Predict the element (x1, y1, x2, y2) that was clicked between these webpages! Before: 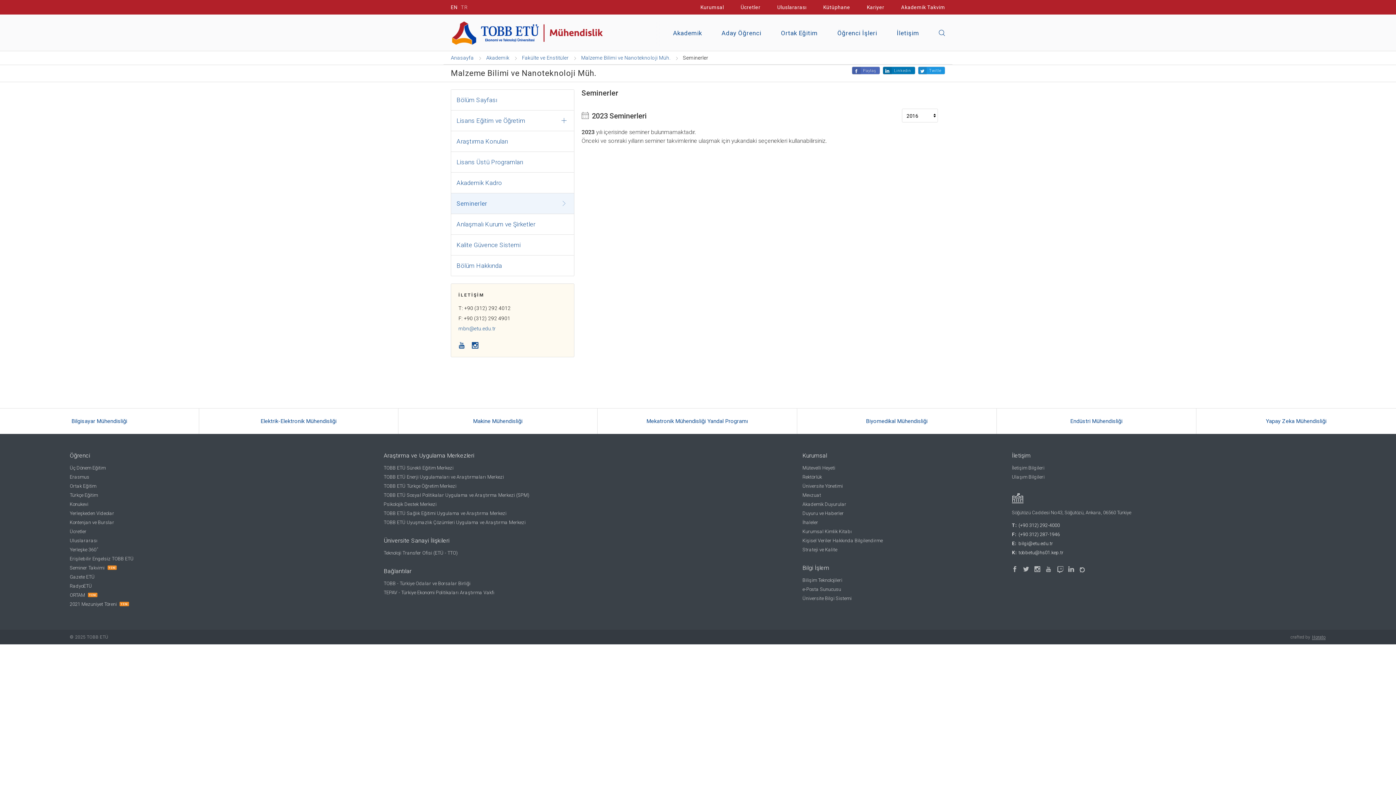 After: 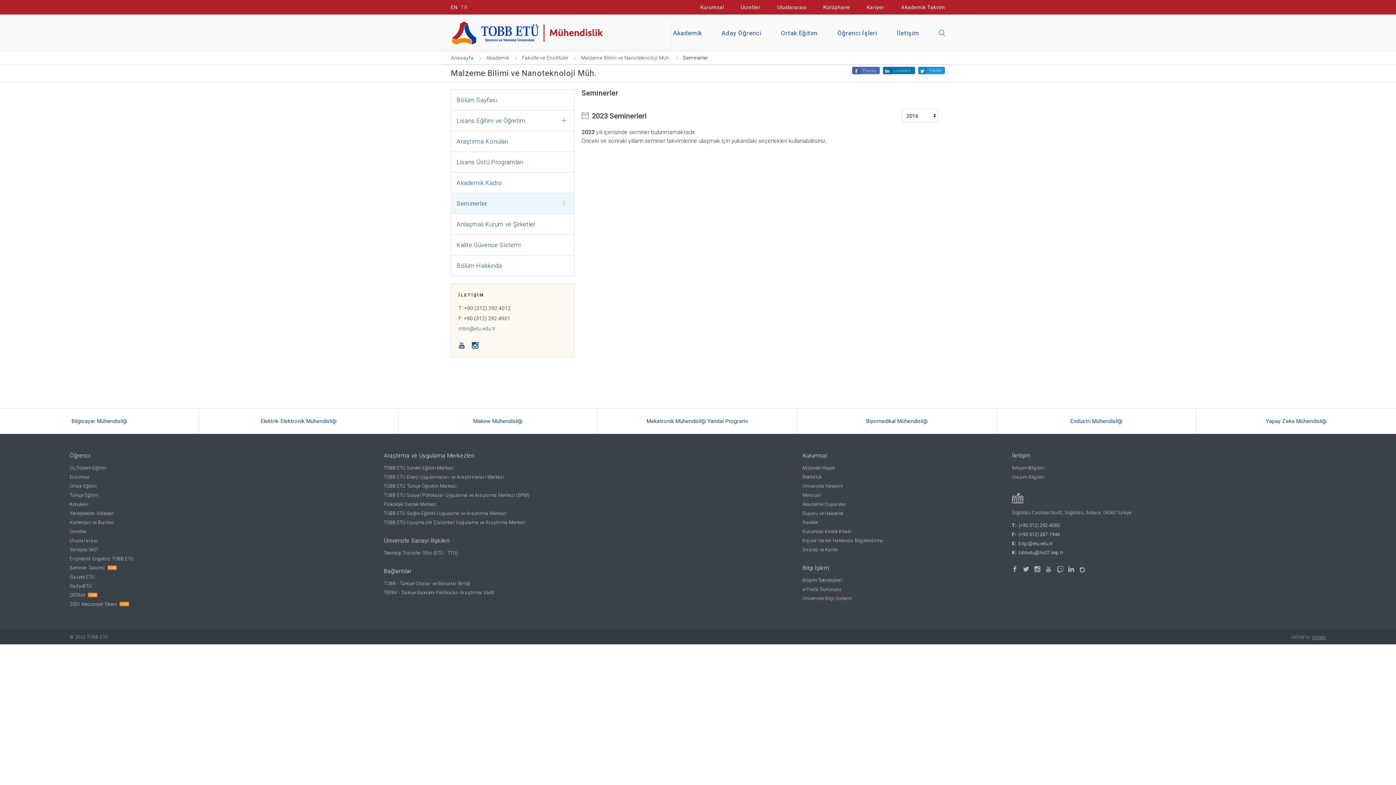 Action: label: mbn@etu.edu.tr bbox: (458, 325, 495, 331)